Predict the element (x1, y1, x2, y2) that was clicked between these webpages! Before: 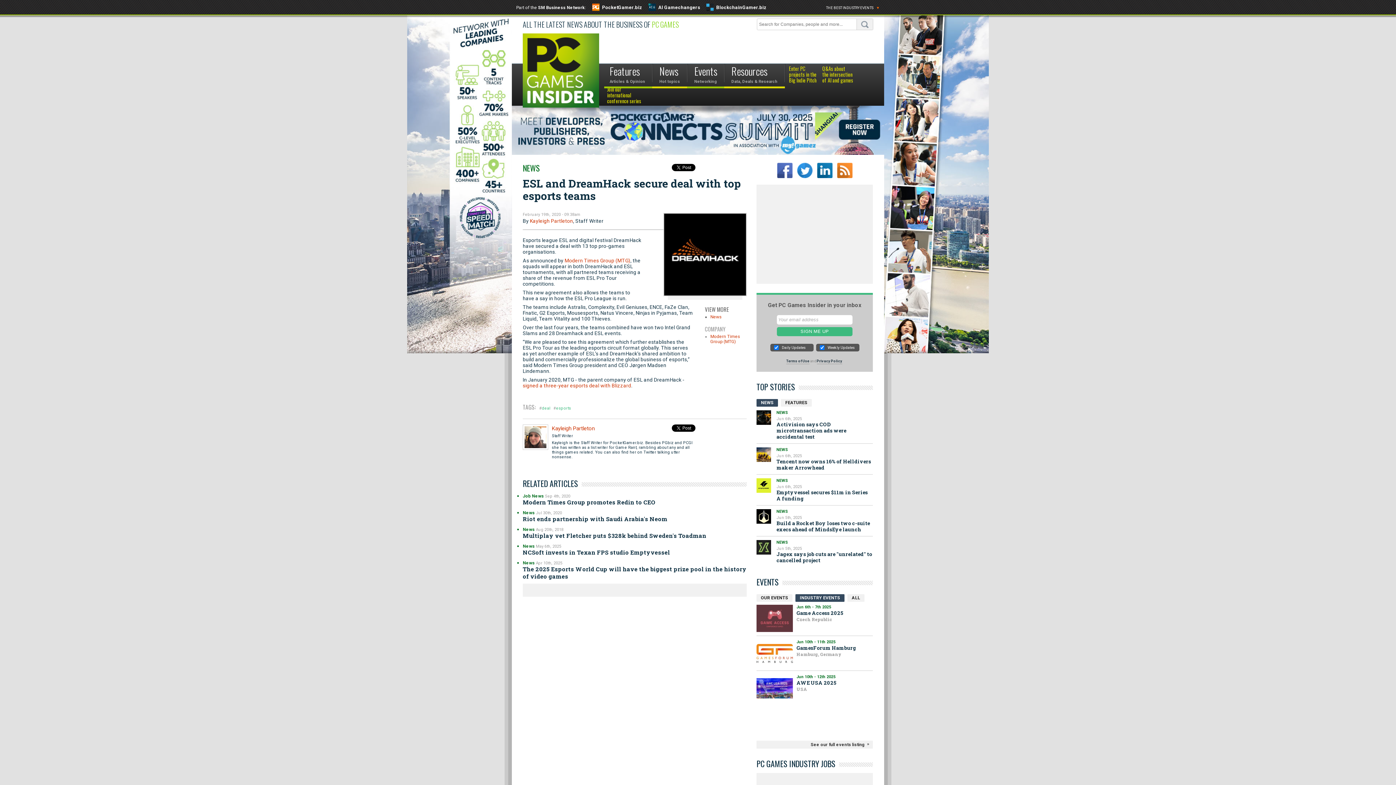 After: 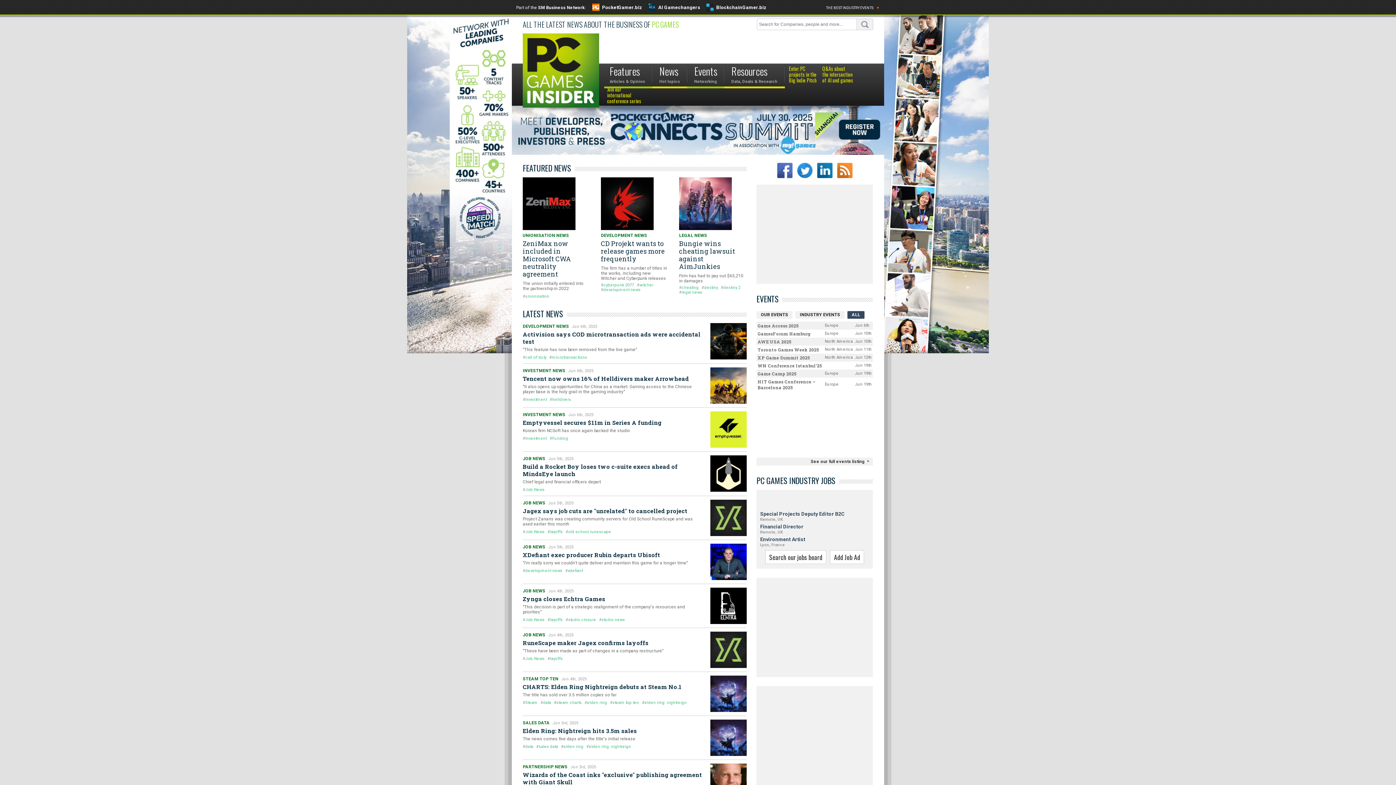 Action: bbox: (522, 162, 540, 173) label: NEWS